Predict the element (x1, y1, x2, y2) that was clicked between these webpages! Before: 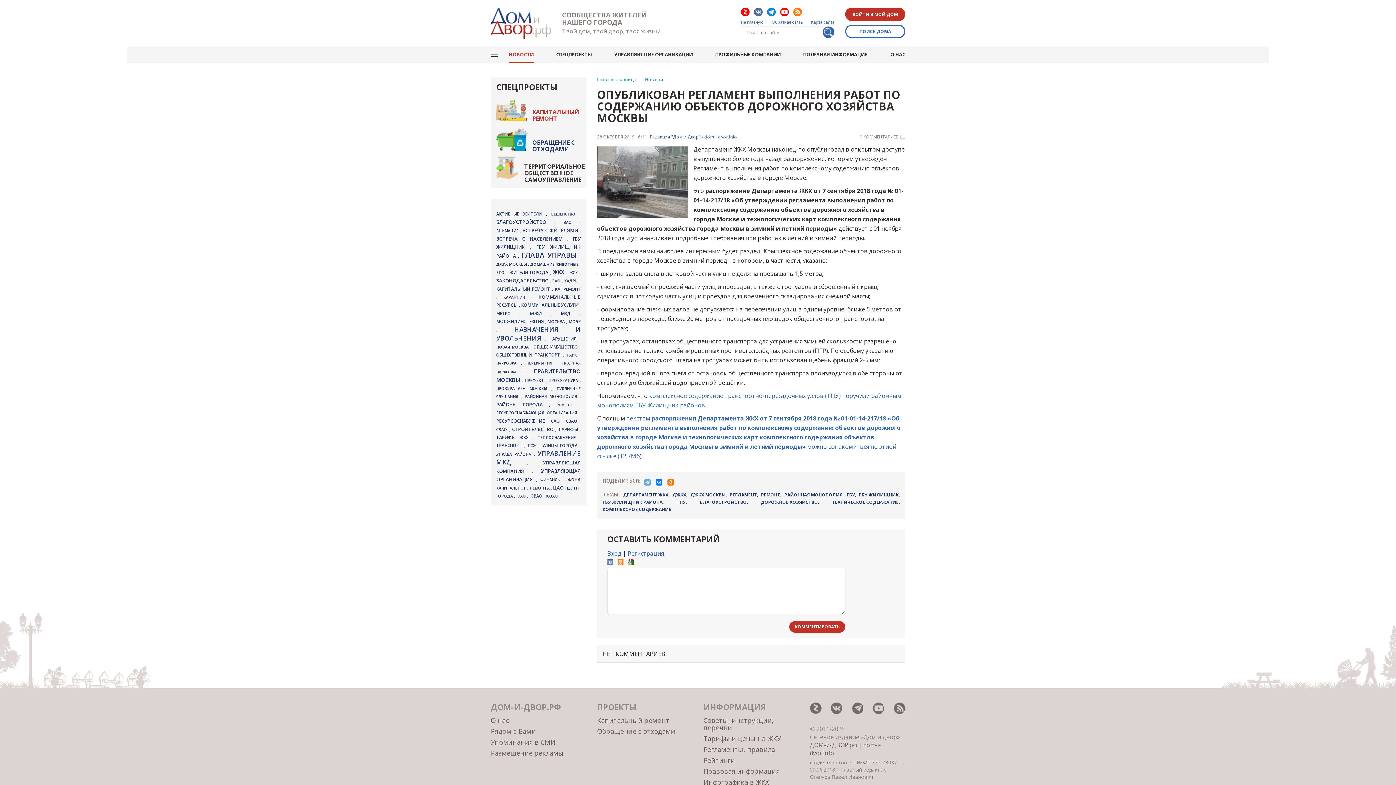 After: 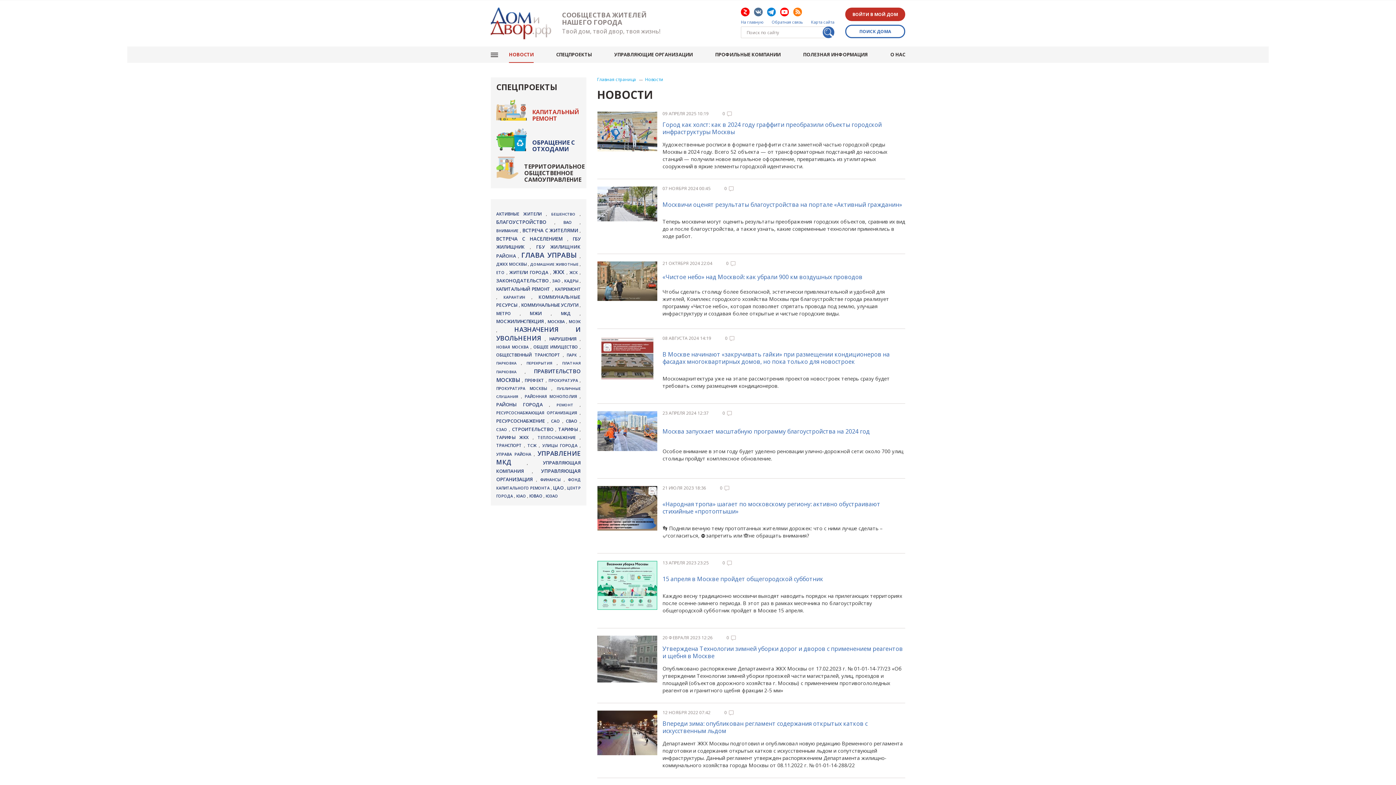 Action: label: БЛАГОУСТРОЙСТВО bbox: (700, 498, 747, 506)